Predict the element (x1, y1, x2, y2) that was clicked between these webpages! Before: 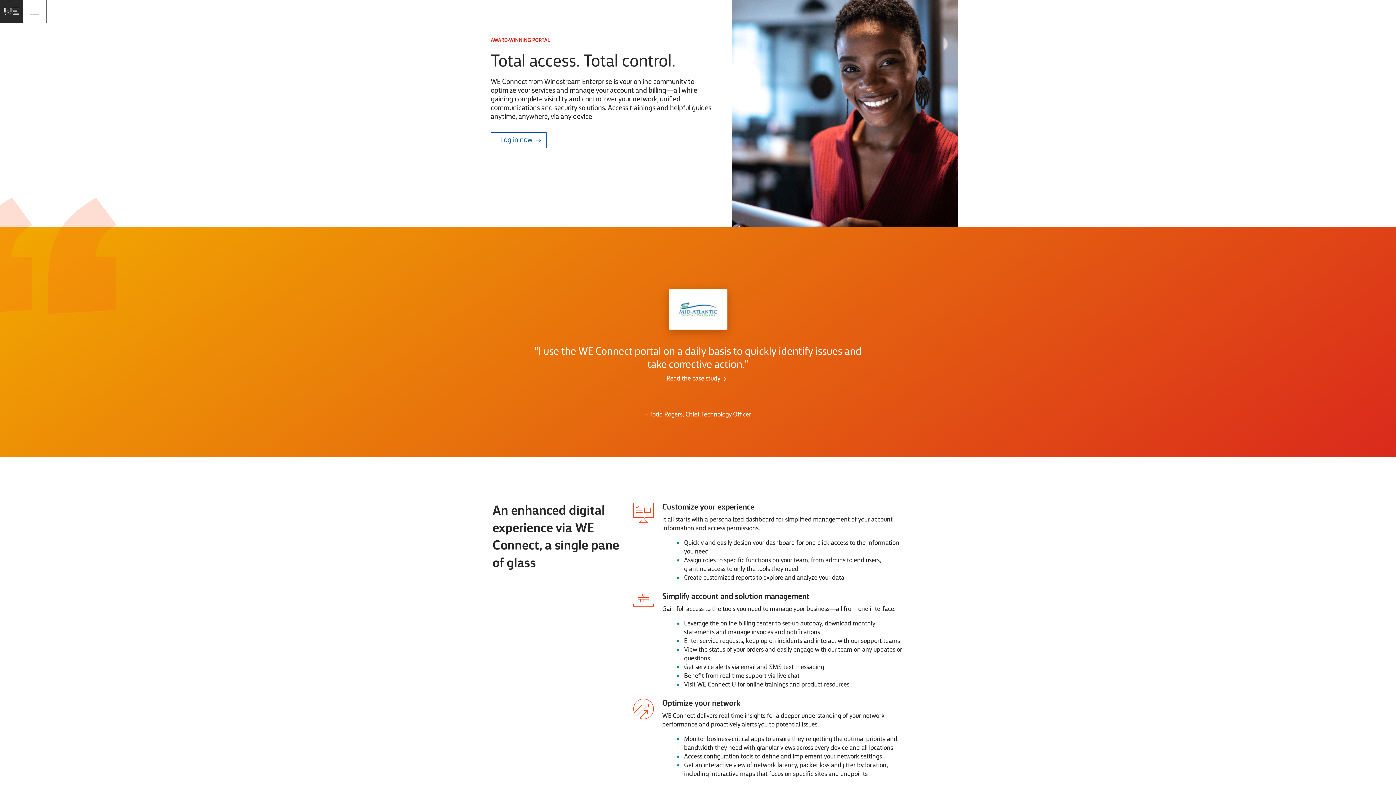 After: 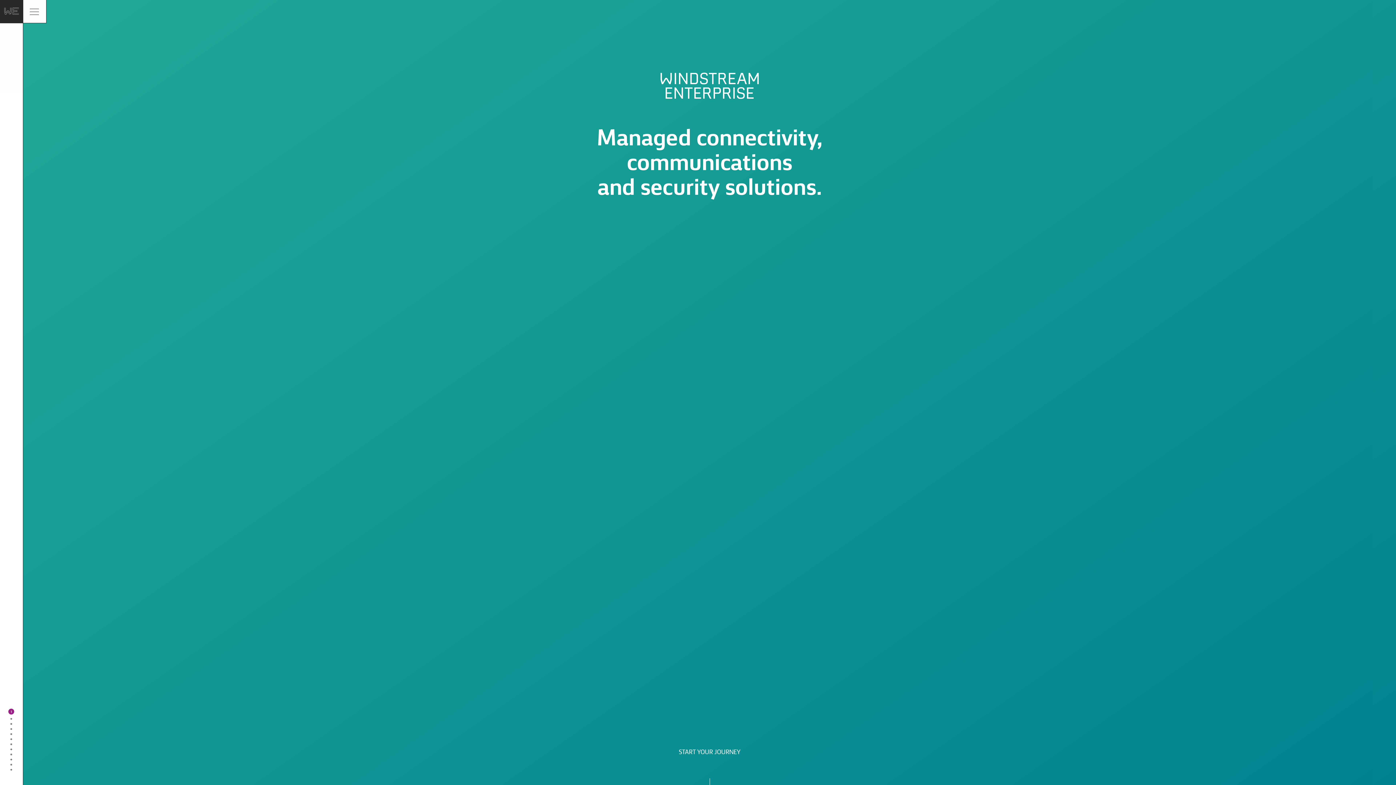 Action: label: Go to home page bbox: (0, 0, 22, 22)